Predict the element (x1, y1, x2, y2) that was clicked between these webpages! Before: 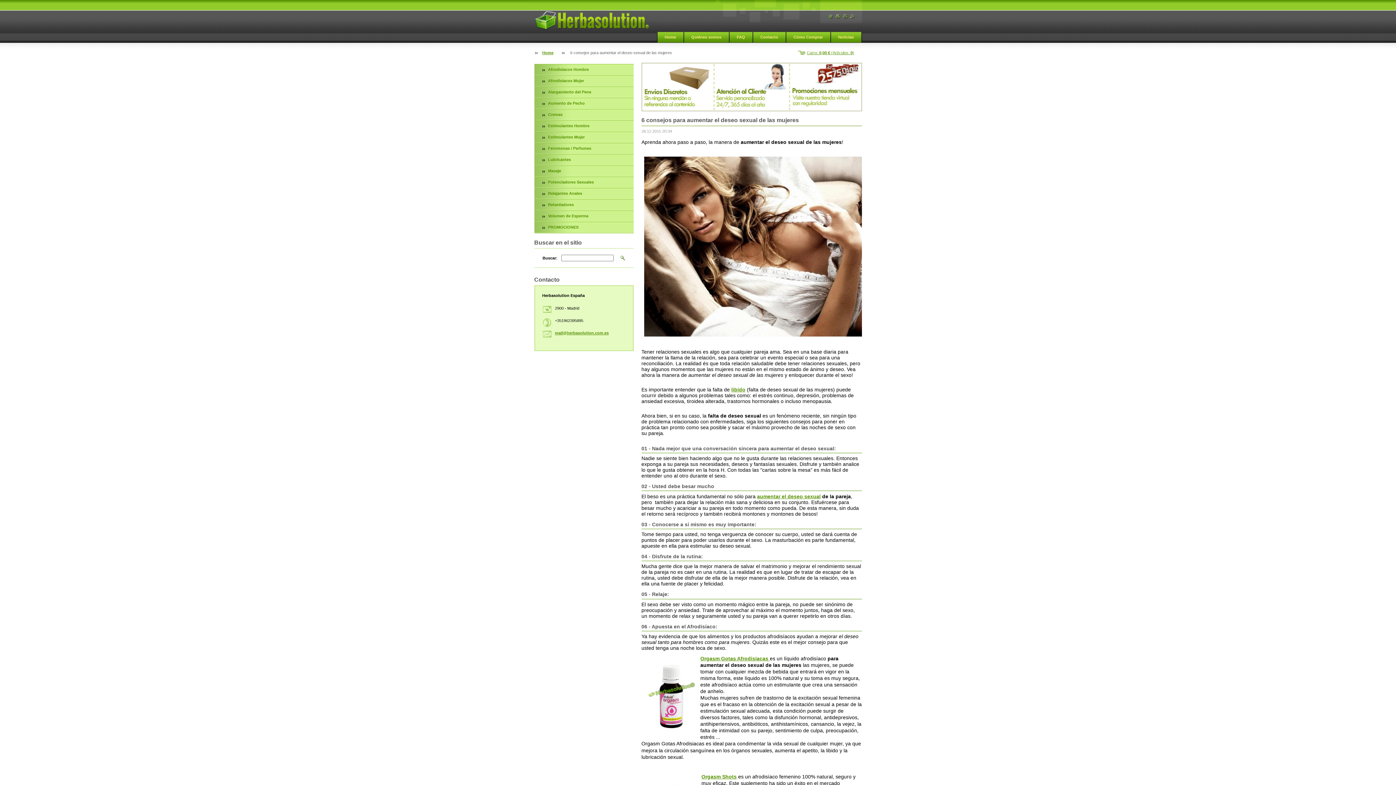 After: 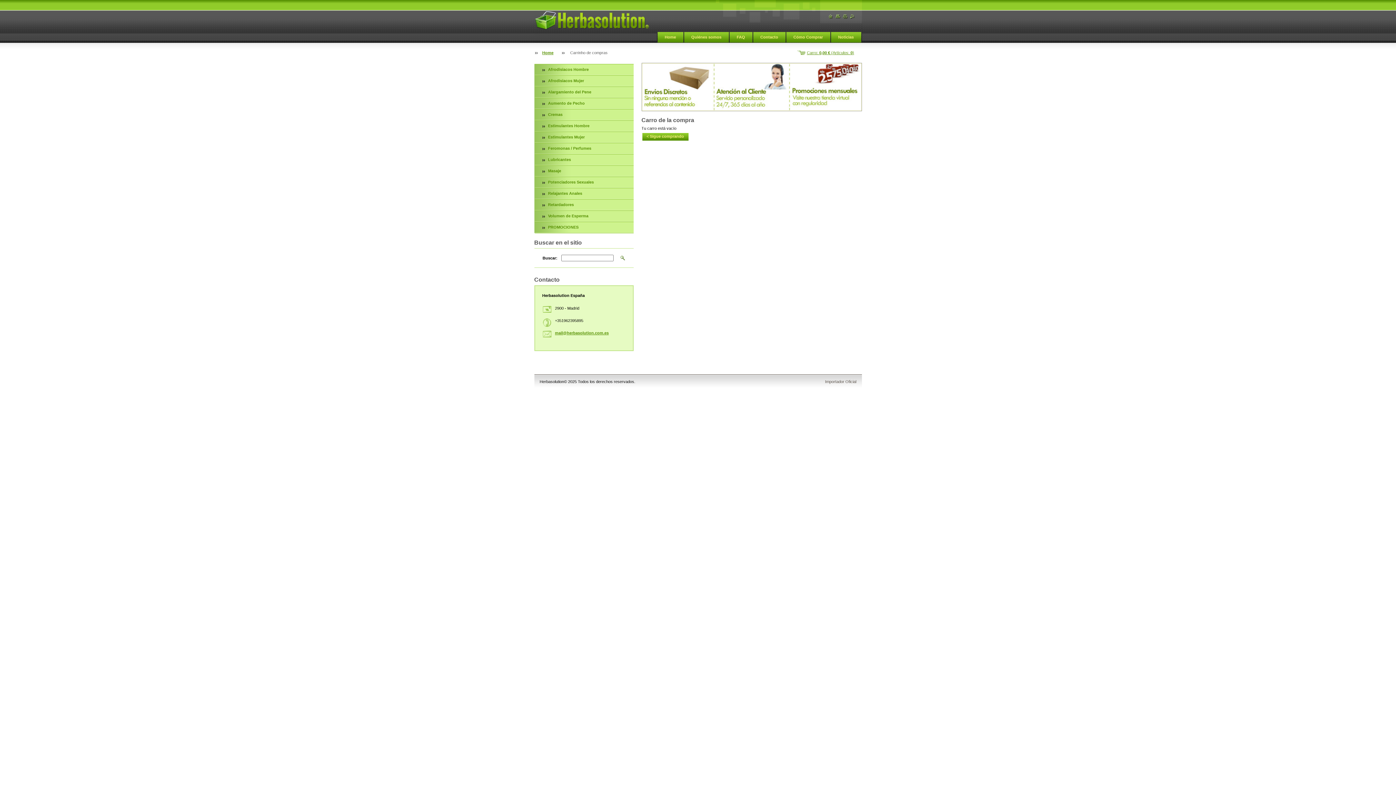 Action: label: Carro: 0,00 € (Artículos: 0) bbox: (797, 50, 854, 54)